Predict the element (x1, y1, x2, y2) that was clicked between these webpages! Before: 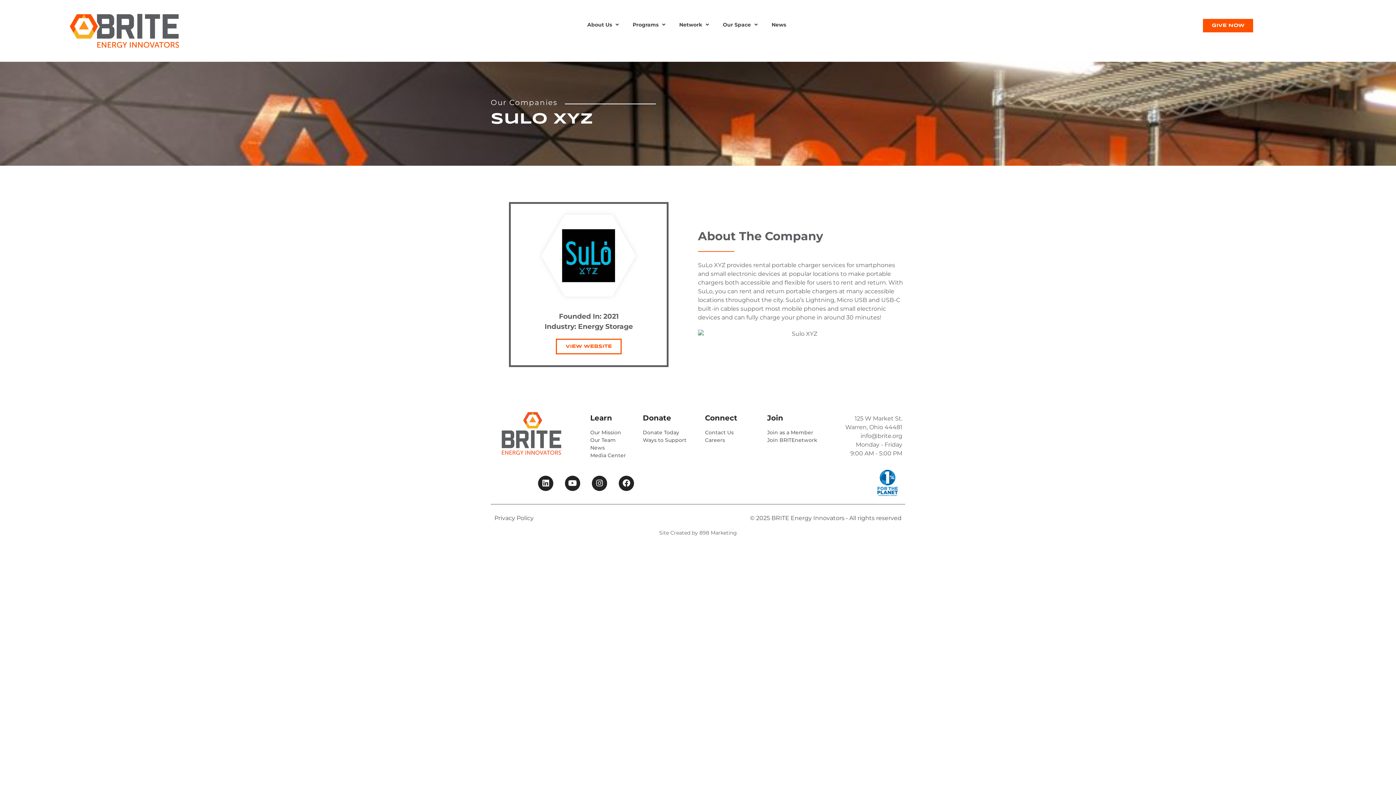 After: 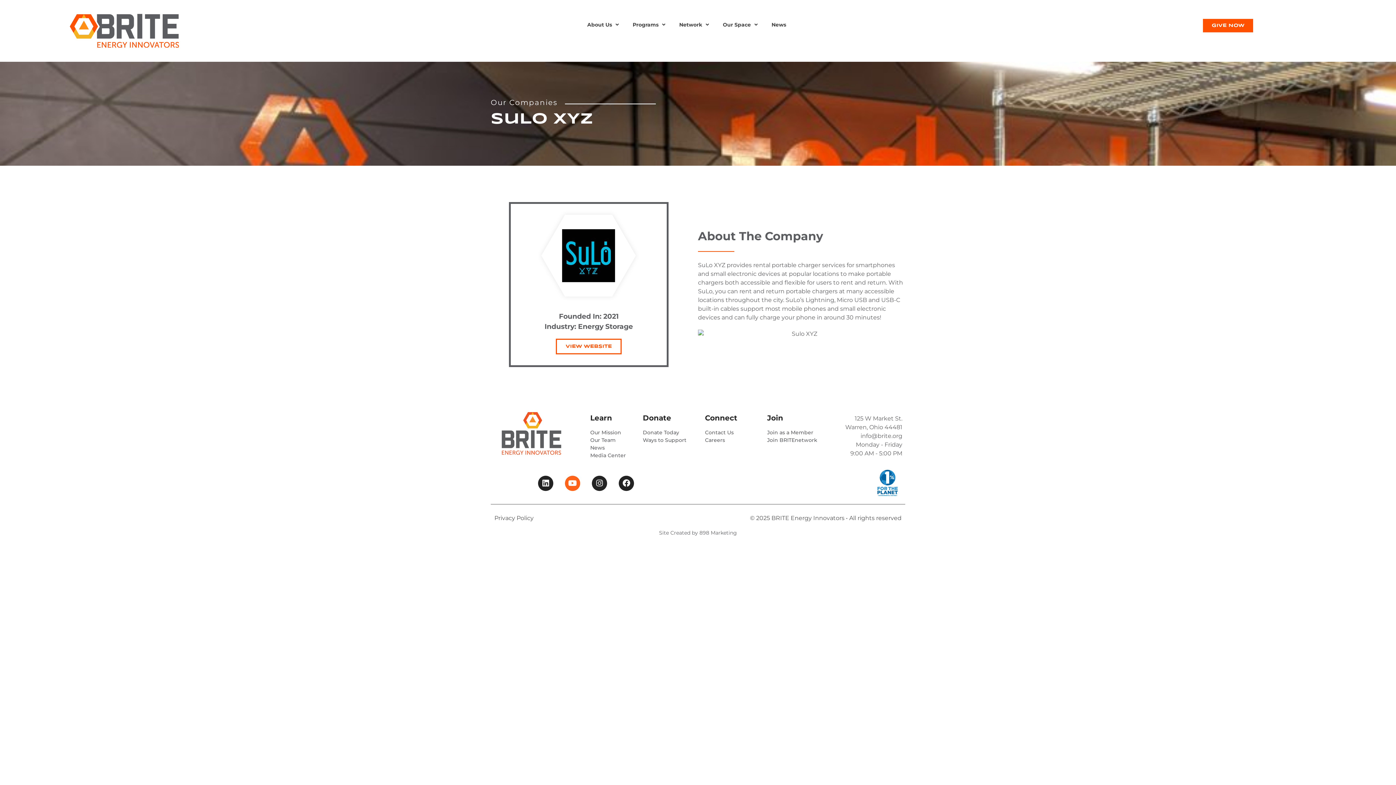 Action: bbox: (565, 475, 580, 491) label: Youtube